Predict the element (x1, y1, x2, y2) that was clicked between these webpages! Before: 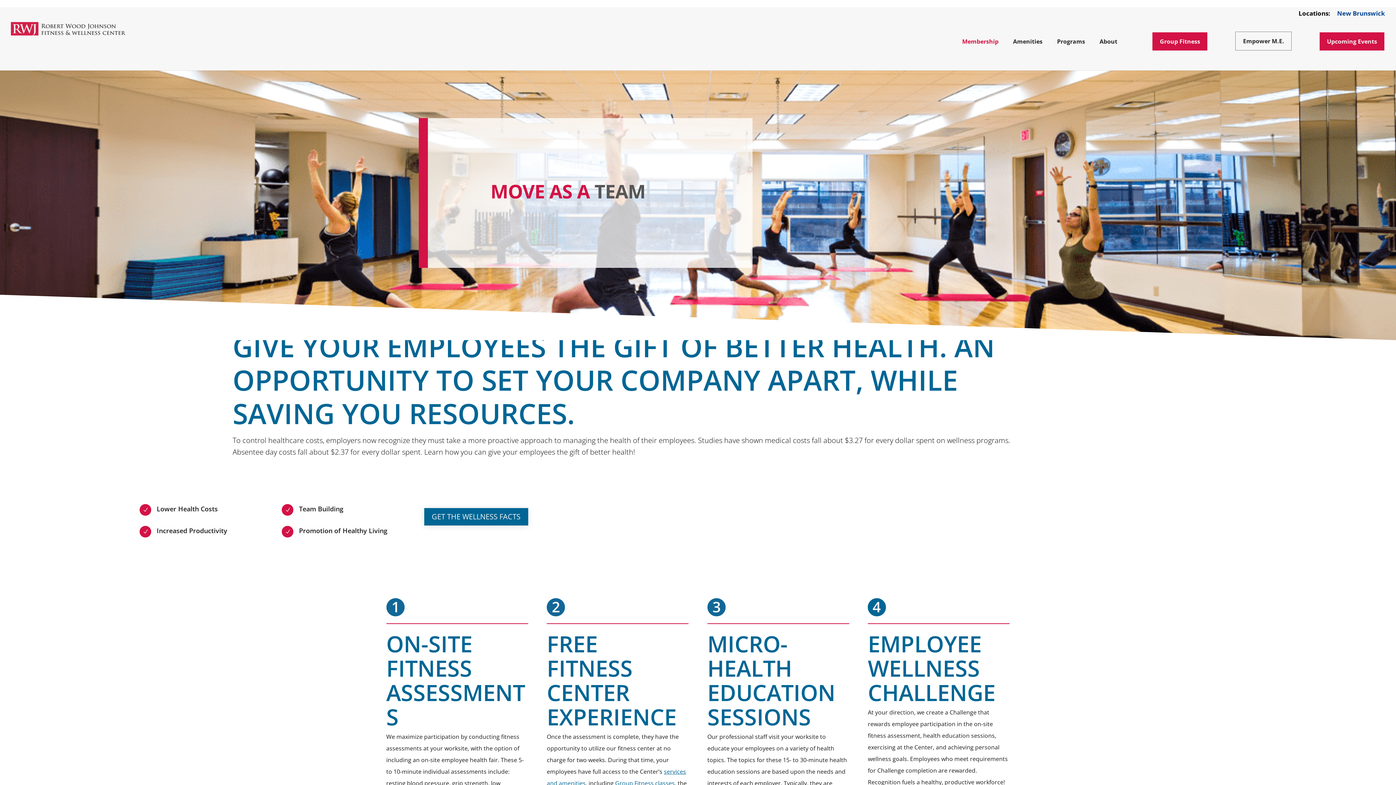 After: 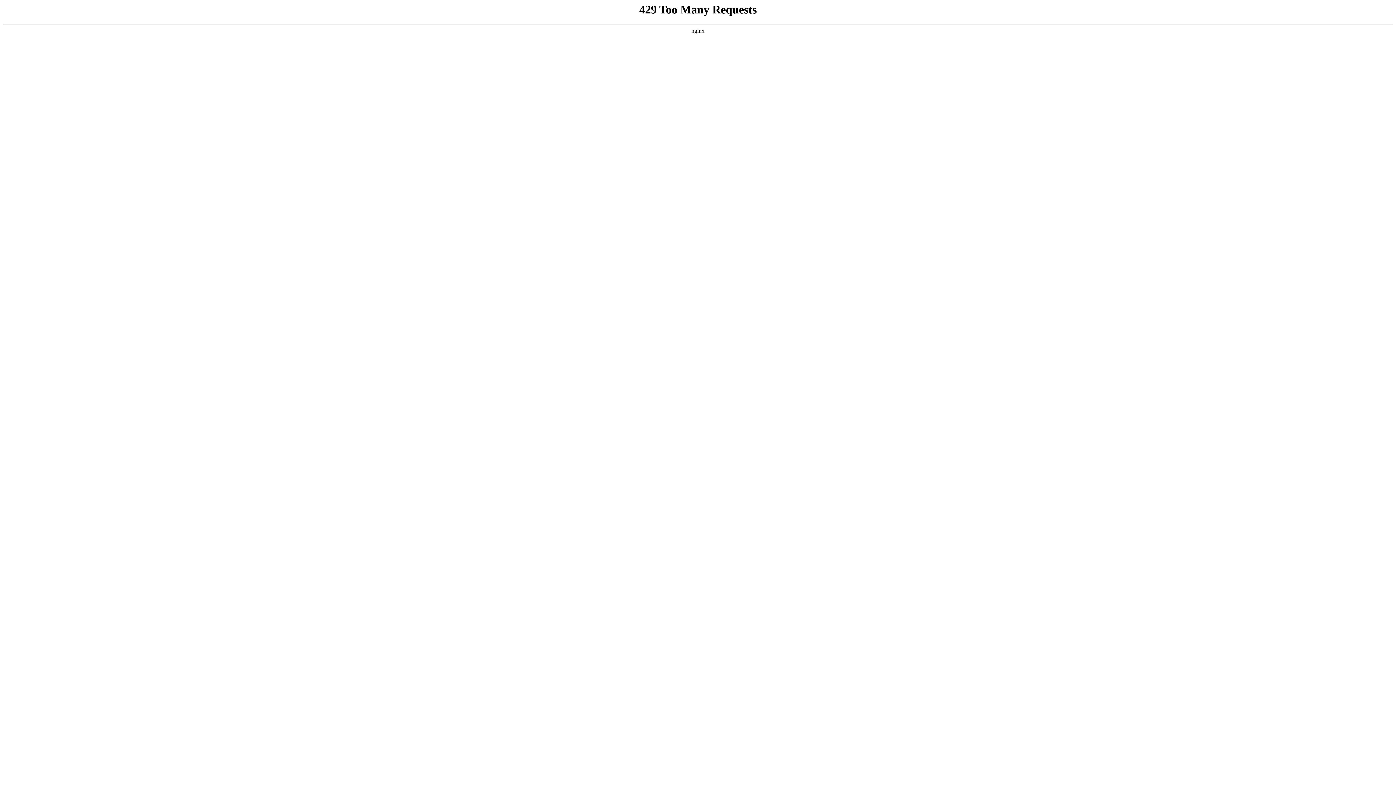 Action: label: Membership bbox: (955, 32, 1006, 50)